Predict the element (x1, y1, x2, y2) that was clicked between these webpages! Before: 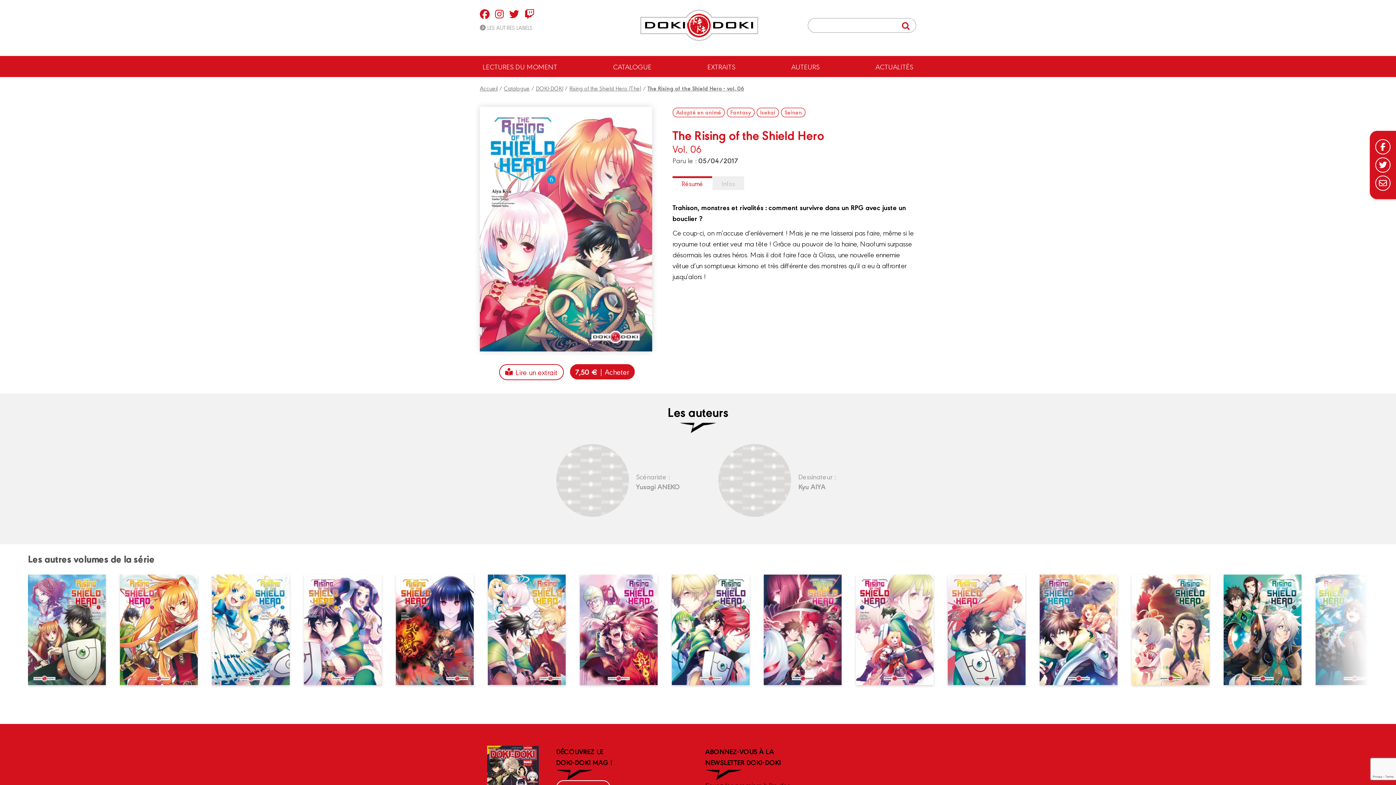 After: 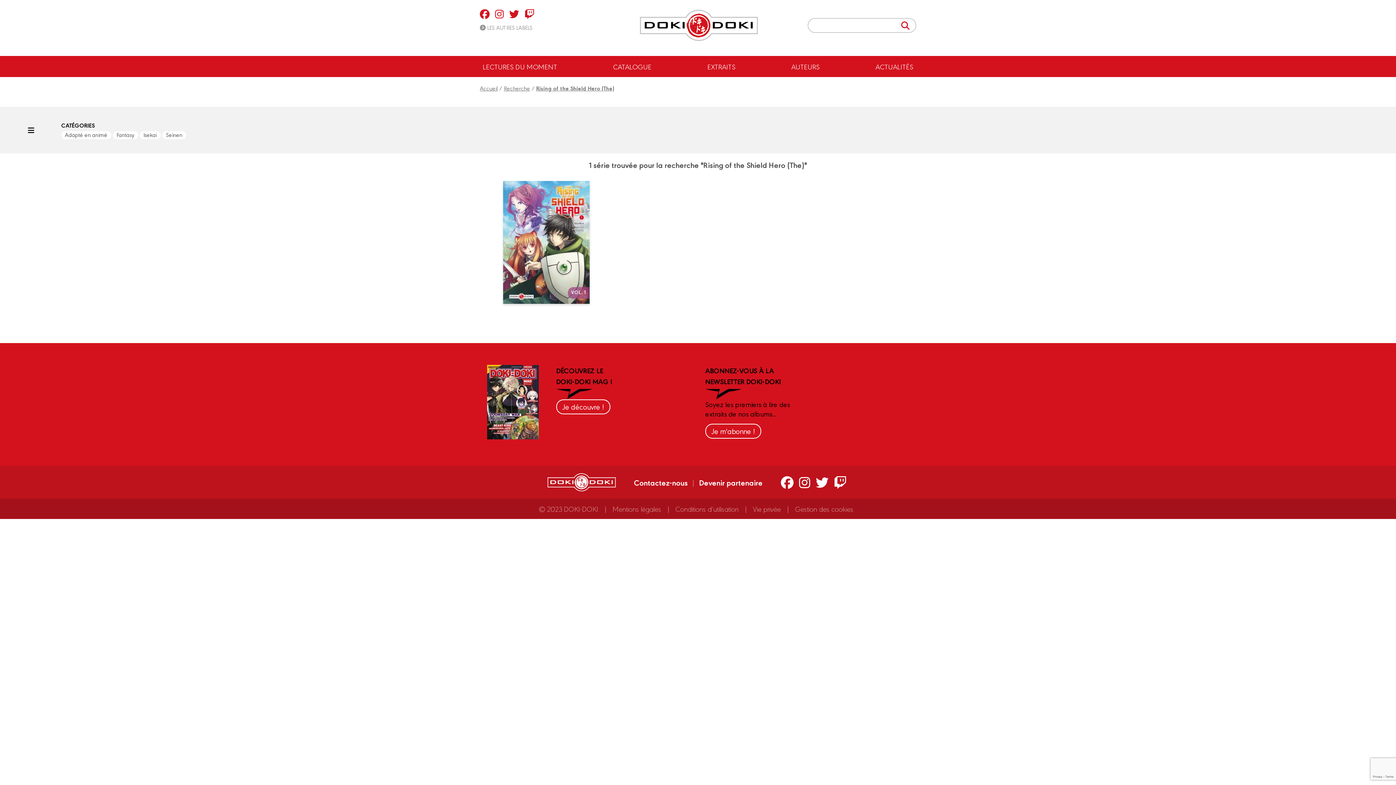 Action: label: Rising of the Shield Hero (The) bbox: (569, 84, 641, 92)